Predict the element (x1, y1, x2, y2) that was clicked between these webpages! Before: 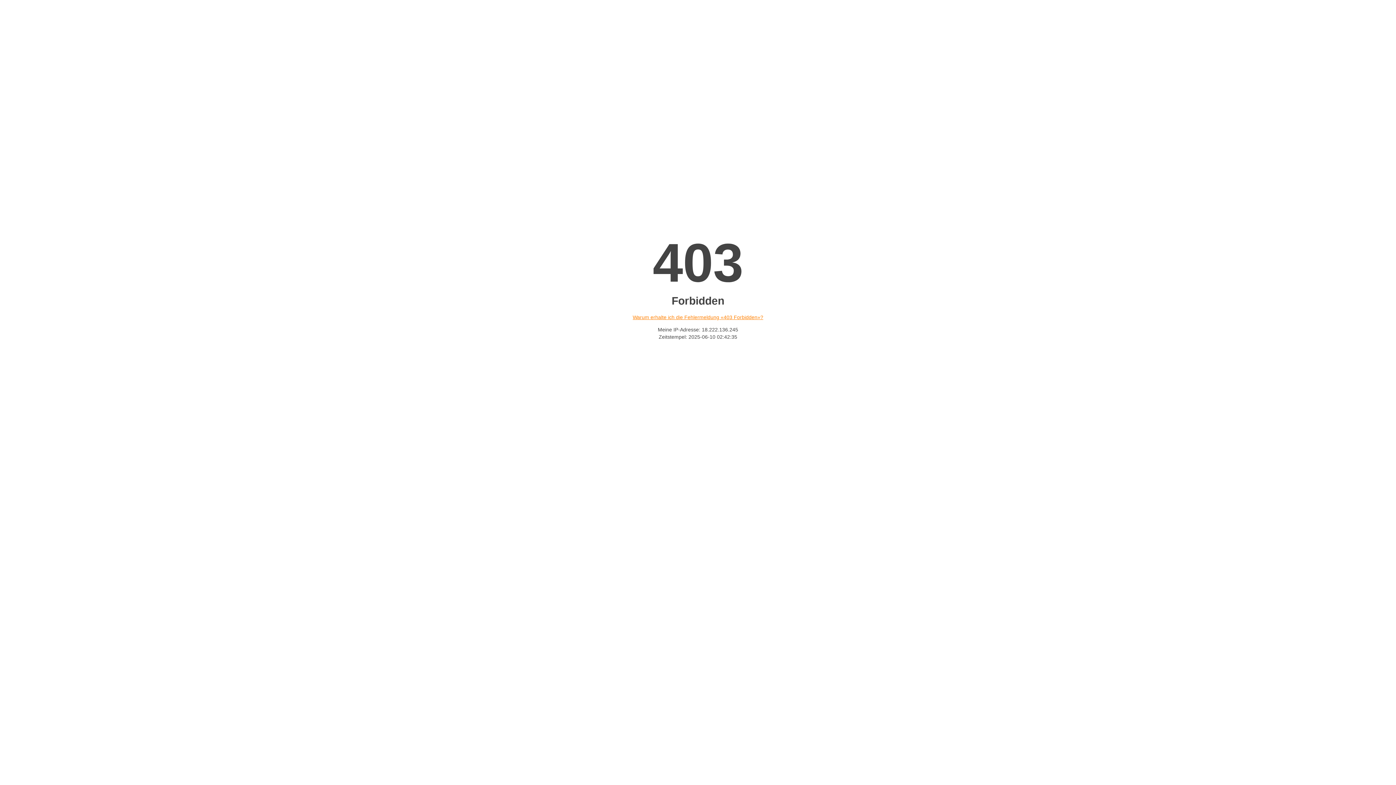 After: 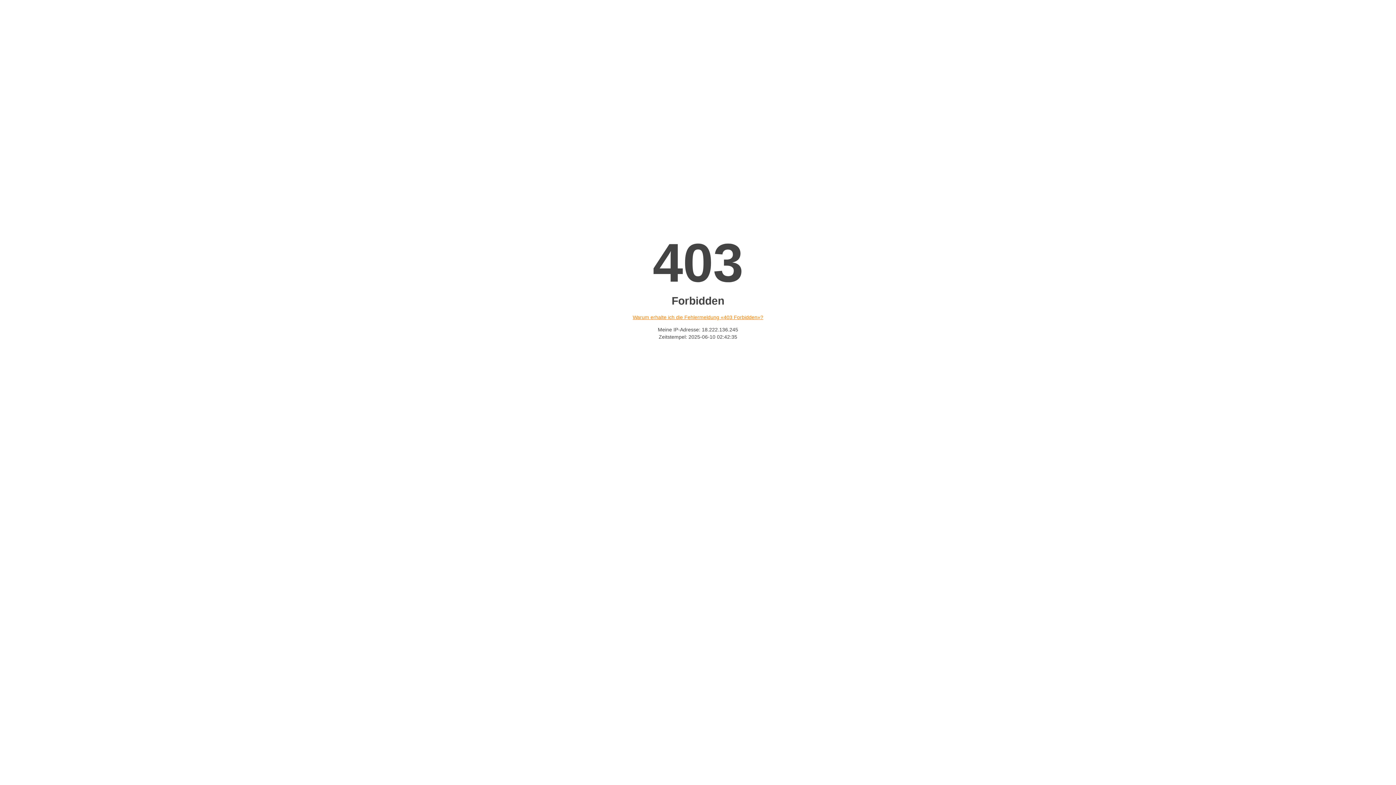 Action: label: Warum erhalte ich die Fehlermeldung «403 Forbidden»? bbox: (632, 314, 763, 320)